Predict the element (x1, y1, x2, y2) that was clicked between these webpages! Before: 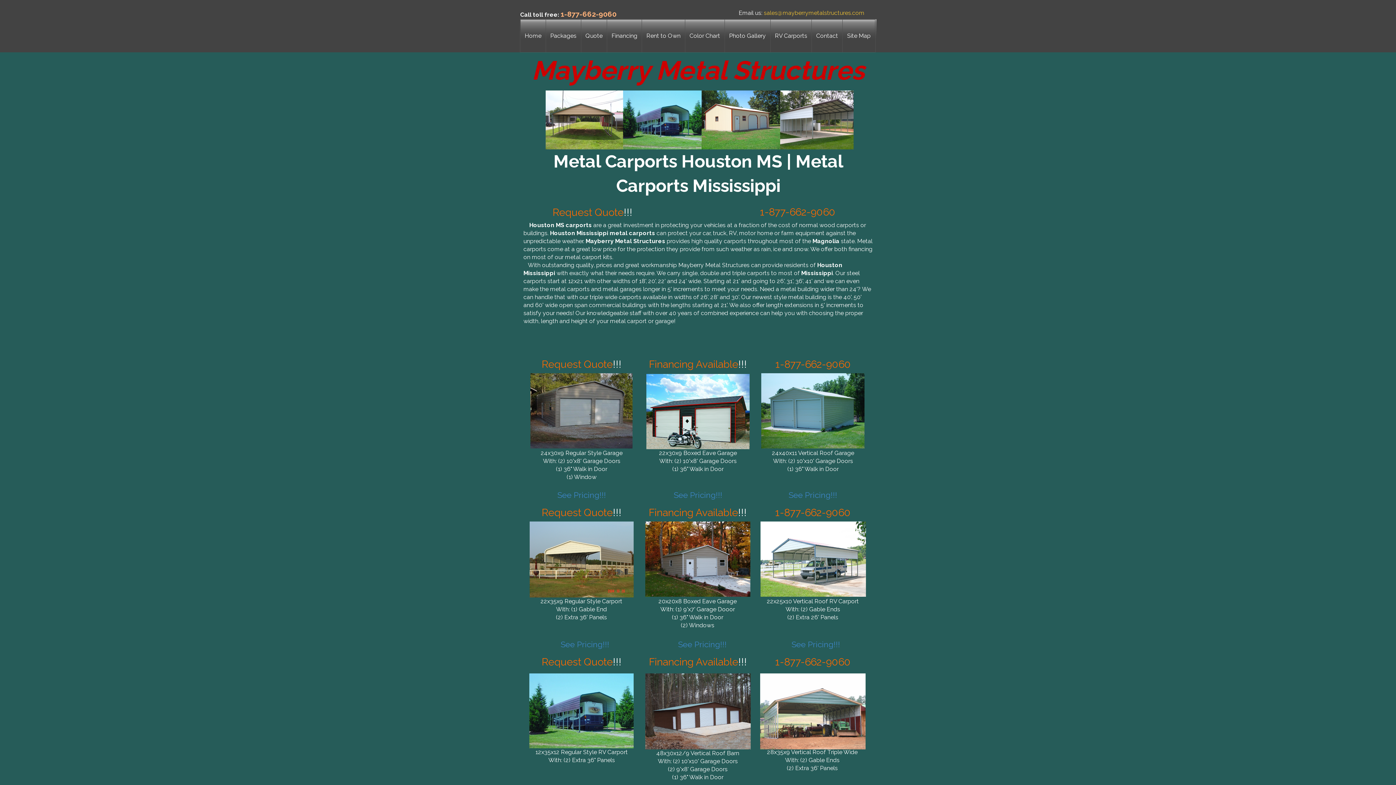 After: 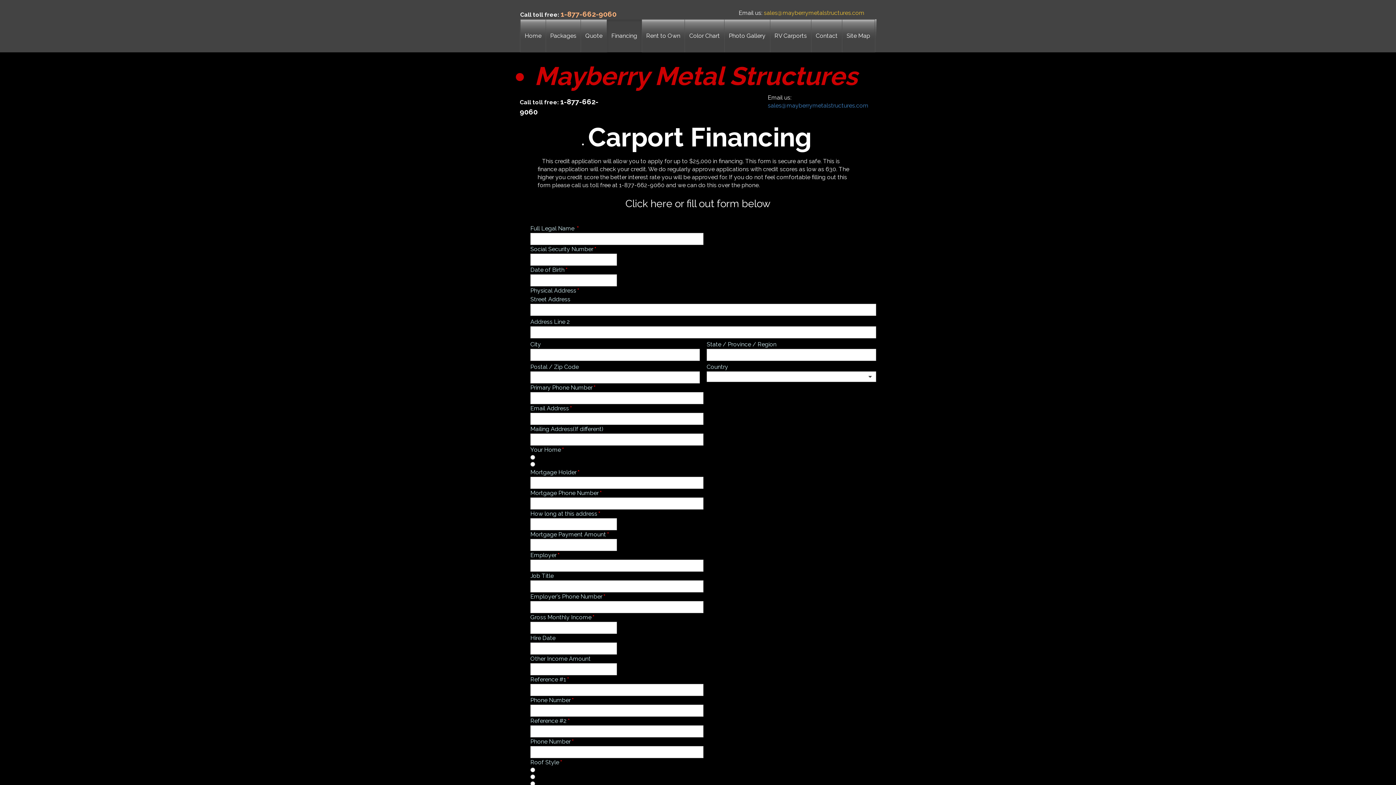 Action: bbox: (648, 506, 747, 518) label: Financing Available!!!